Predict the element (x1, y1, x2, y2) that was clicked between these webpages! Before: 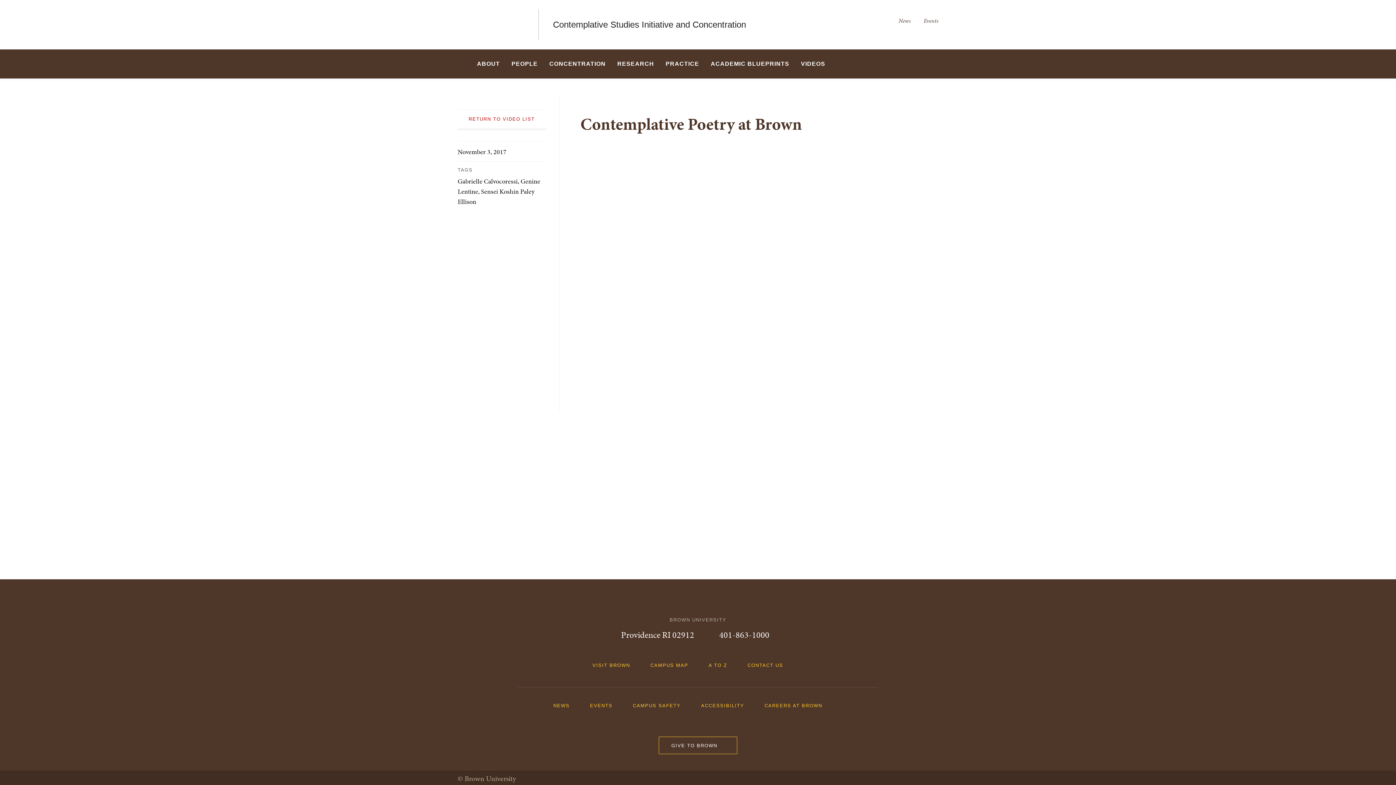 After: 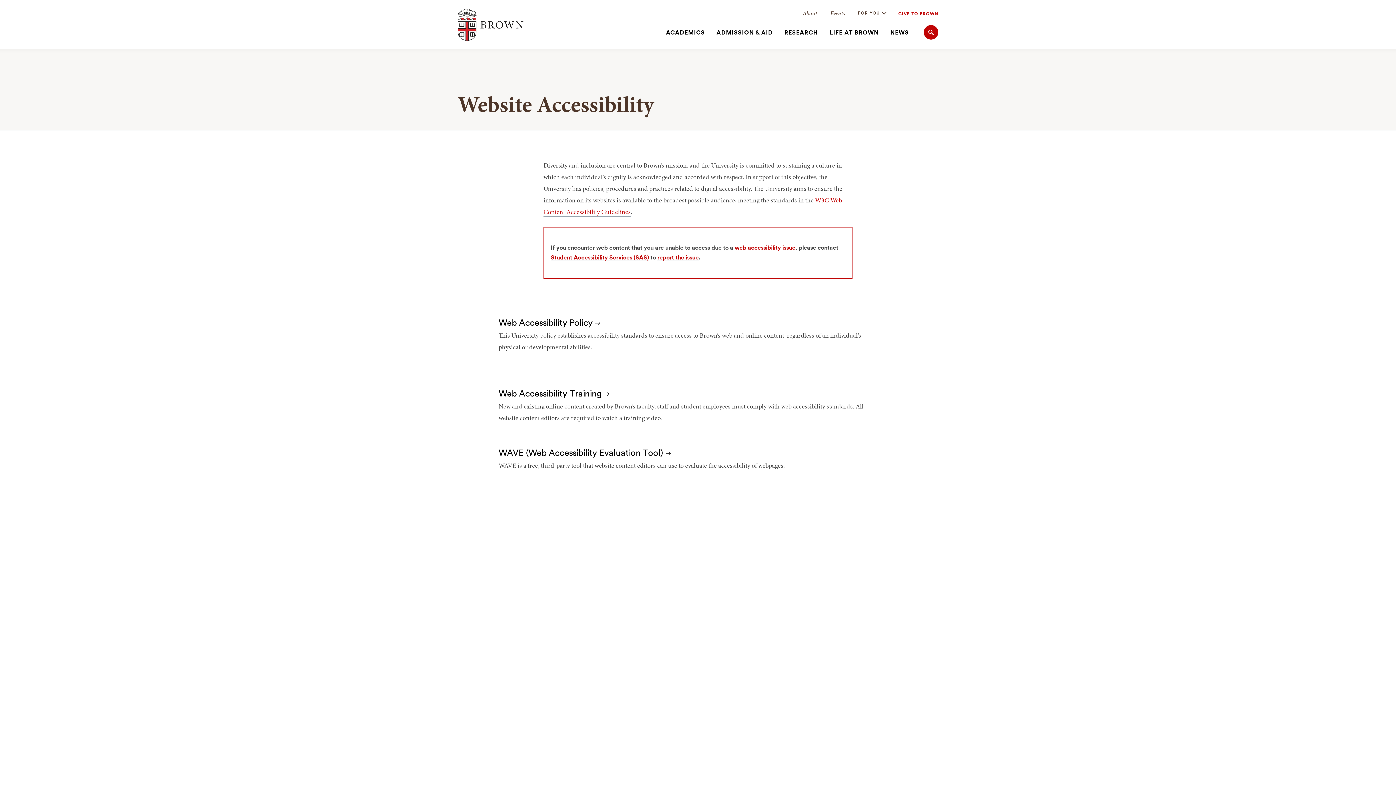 Action: bbox: (701, 698, 751, 712) label: ACCESSIBILITY 